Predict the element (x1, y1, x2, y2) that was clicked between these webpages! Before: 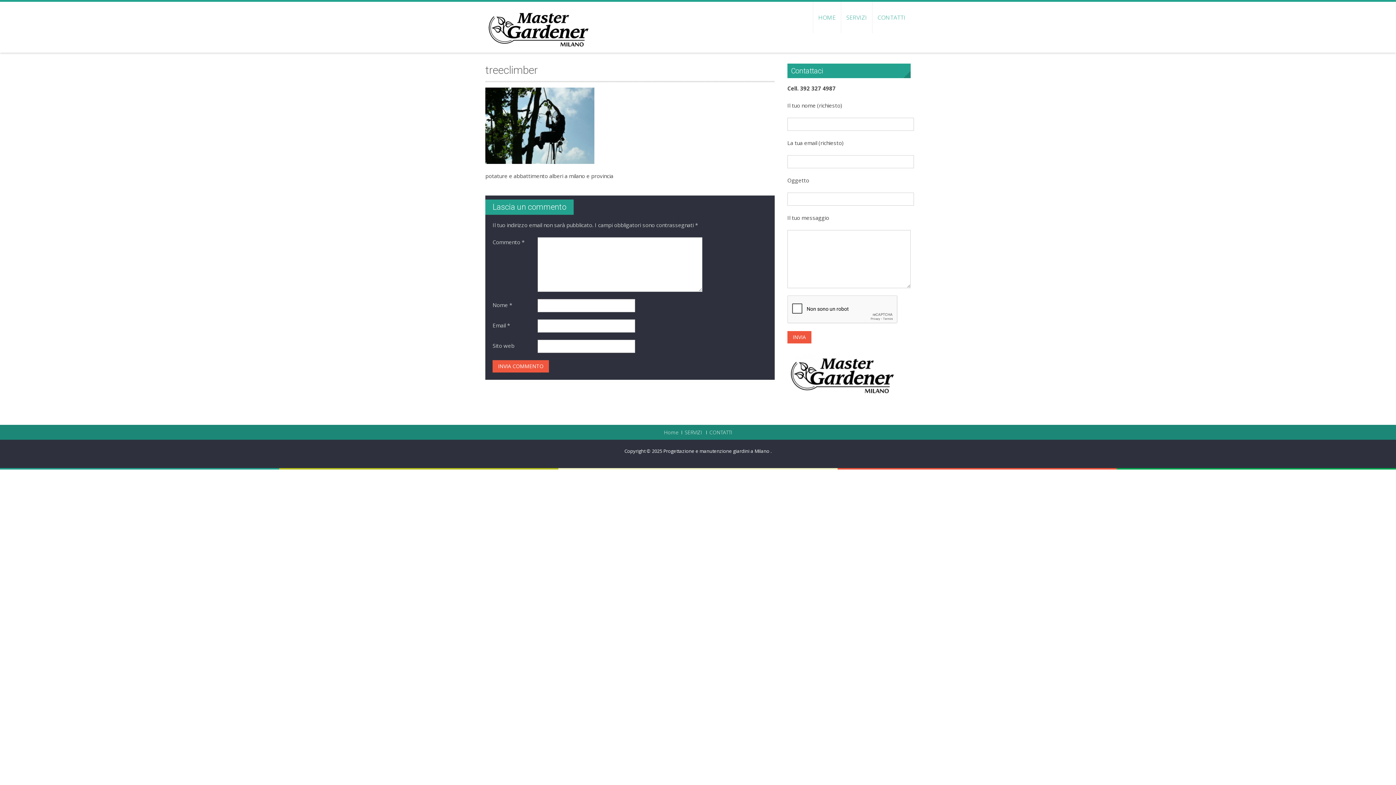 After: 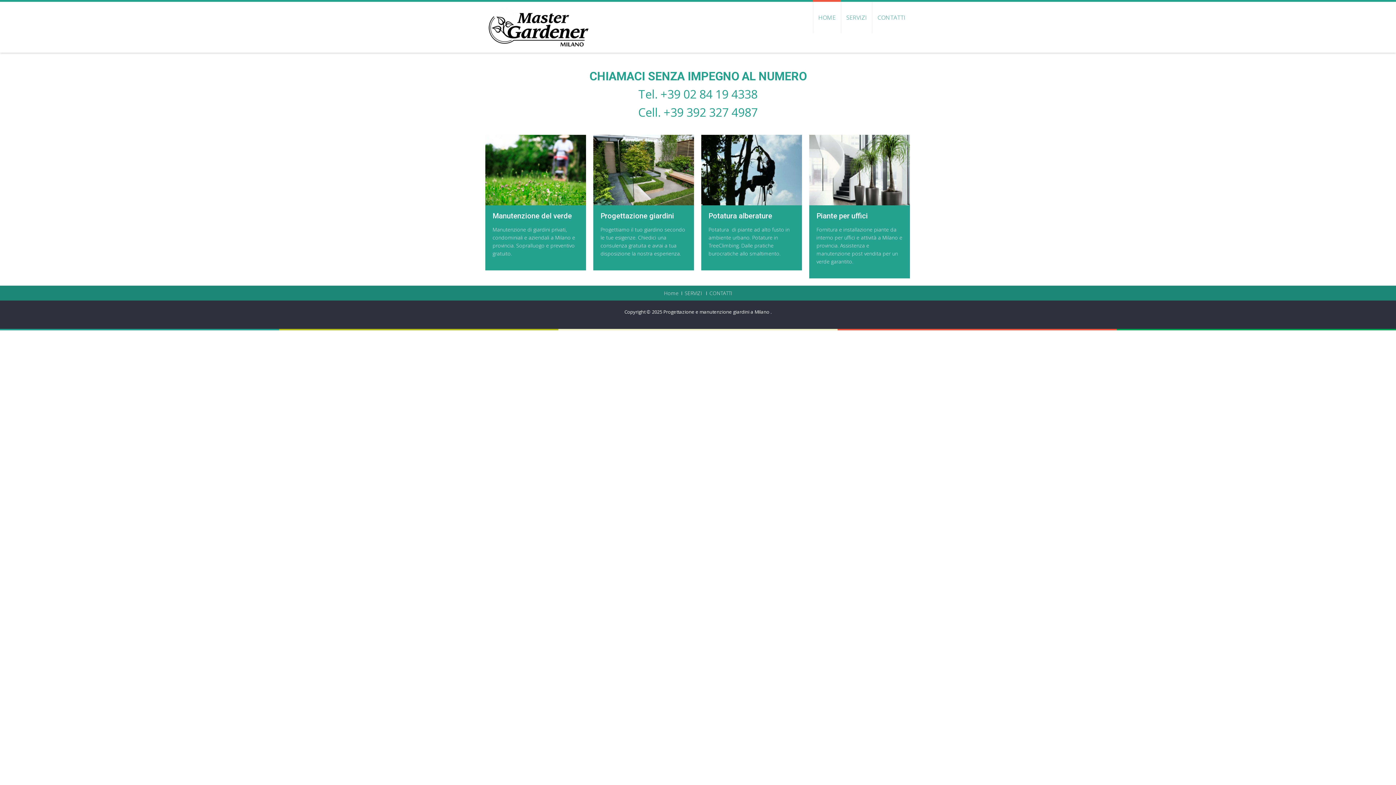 Action: bbox: (813, 1, 841, 33) label: HOME